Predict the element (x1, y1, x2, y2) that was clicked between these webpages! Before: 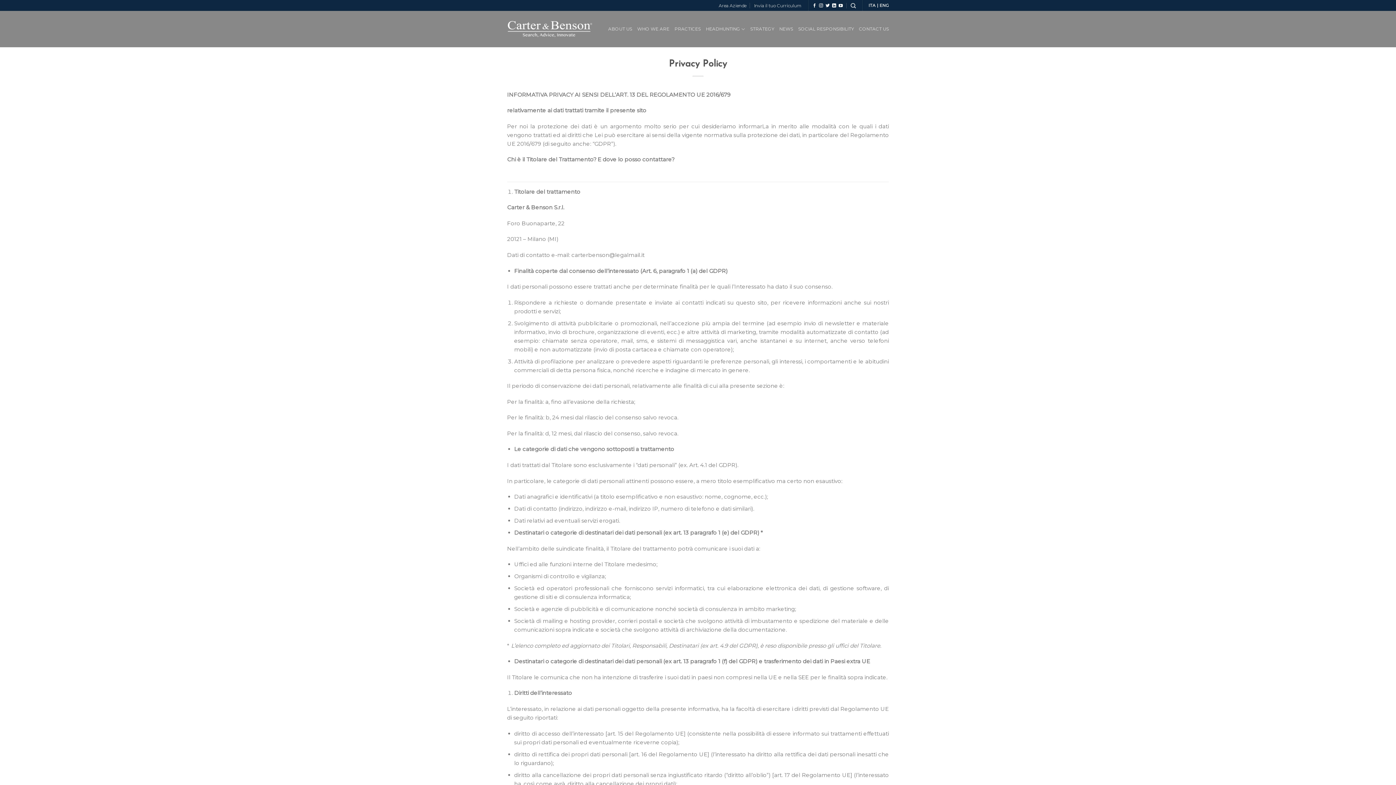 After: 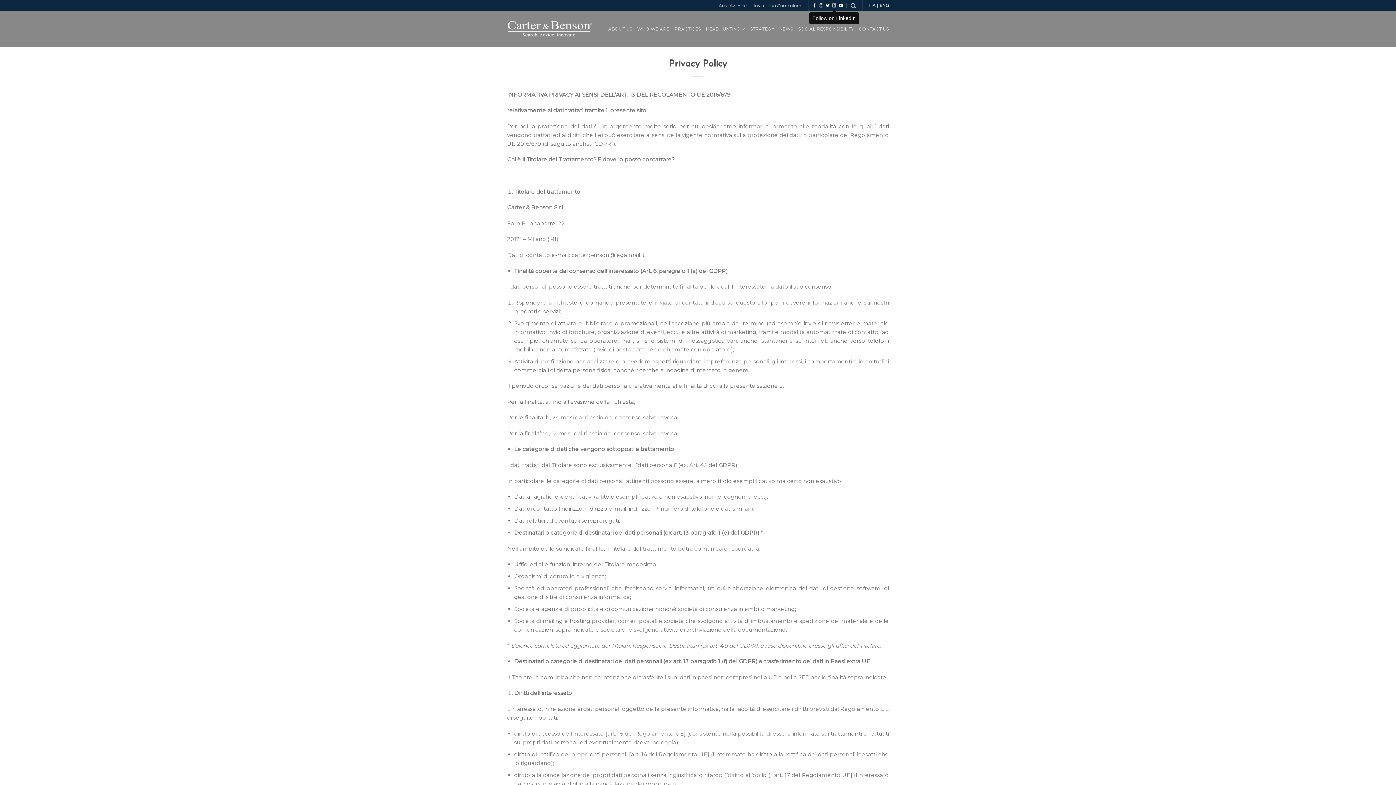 Action: bbox: (832, 3, 836, 7) label: Follow on LinkedIn